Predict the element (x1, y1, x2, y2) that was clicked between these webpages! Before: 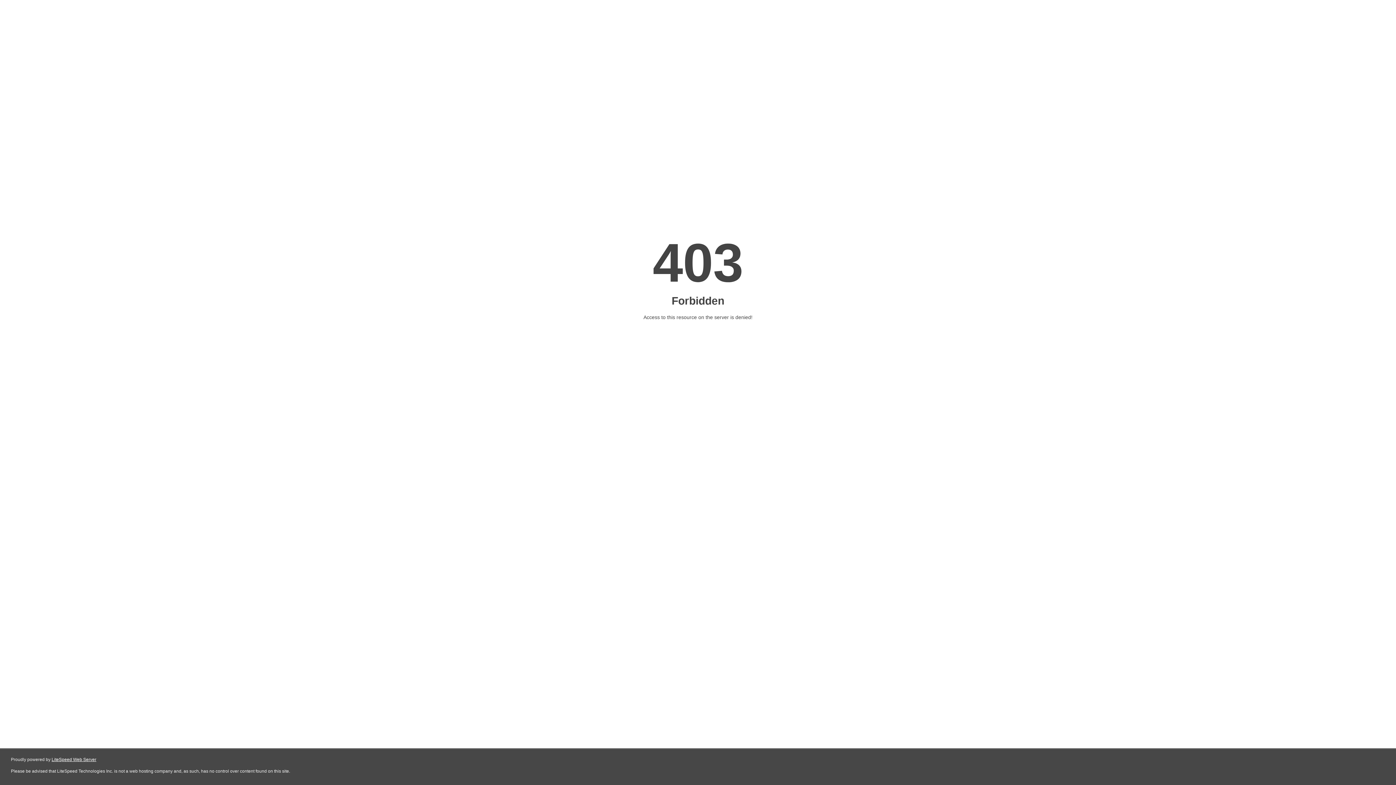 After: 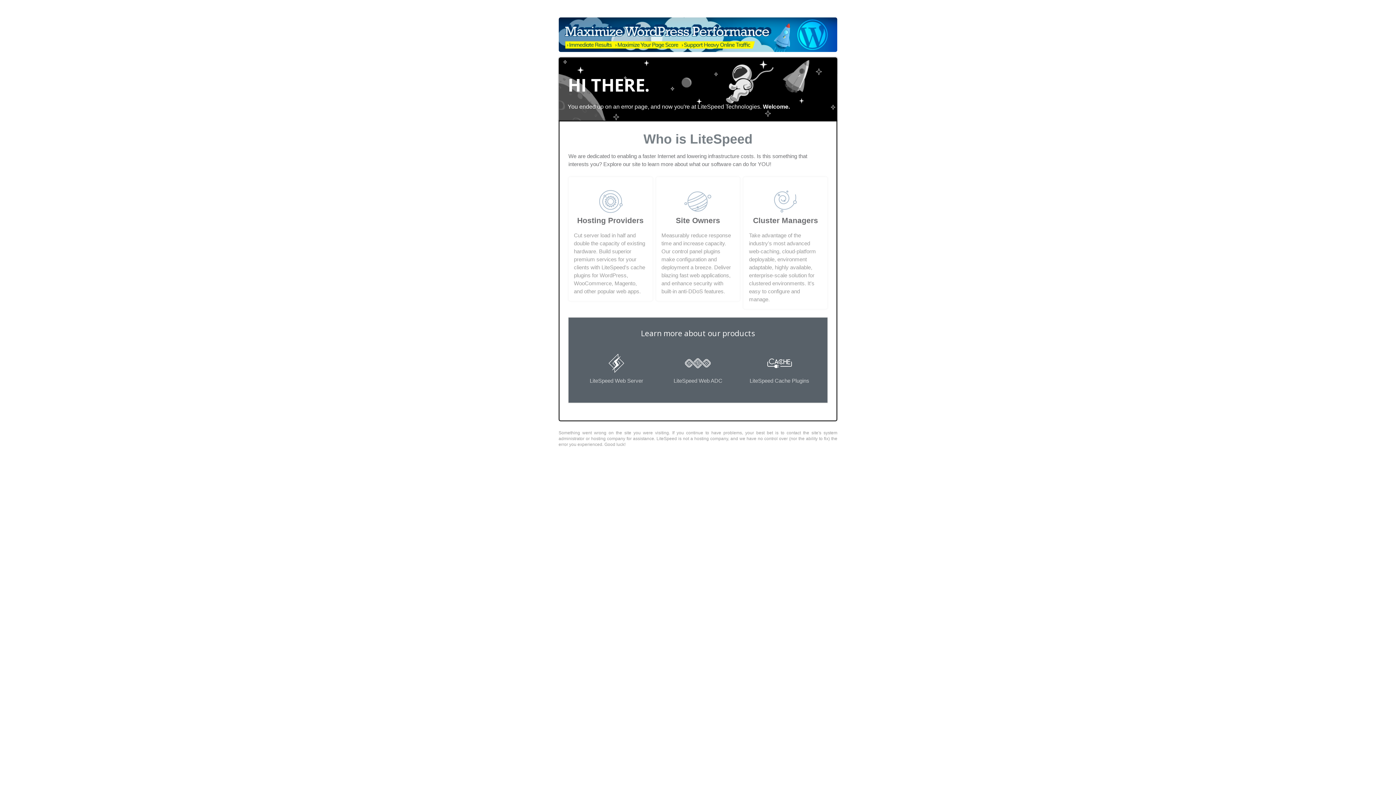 Action: bbox: (51, 757, 96, 762) label: LiteSpeed Web Server